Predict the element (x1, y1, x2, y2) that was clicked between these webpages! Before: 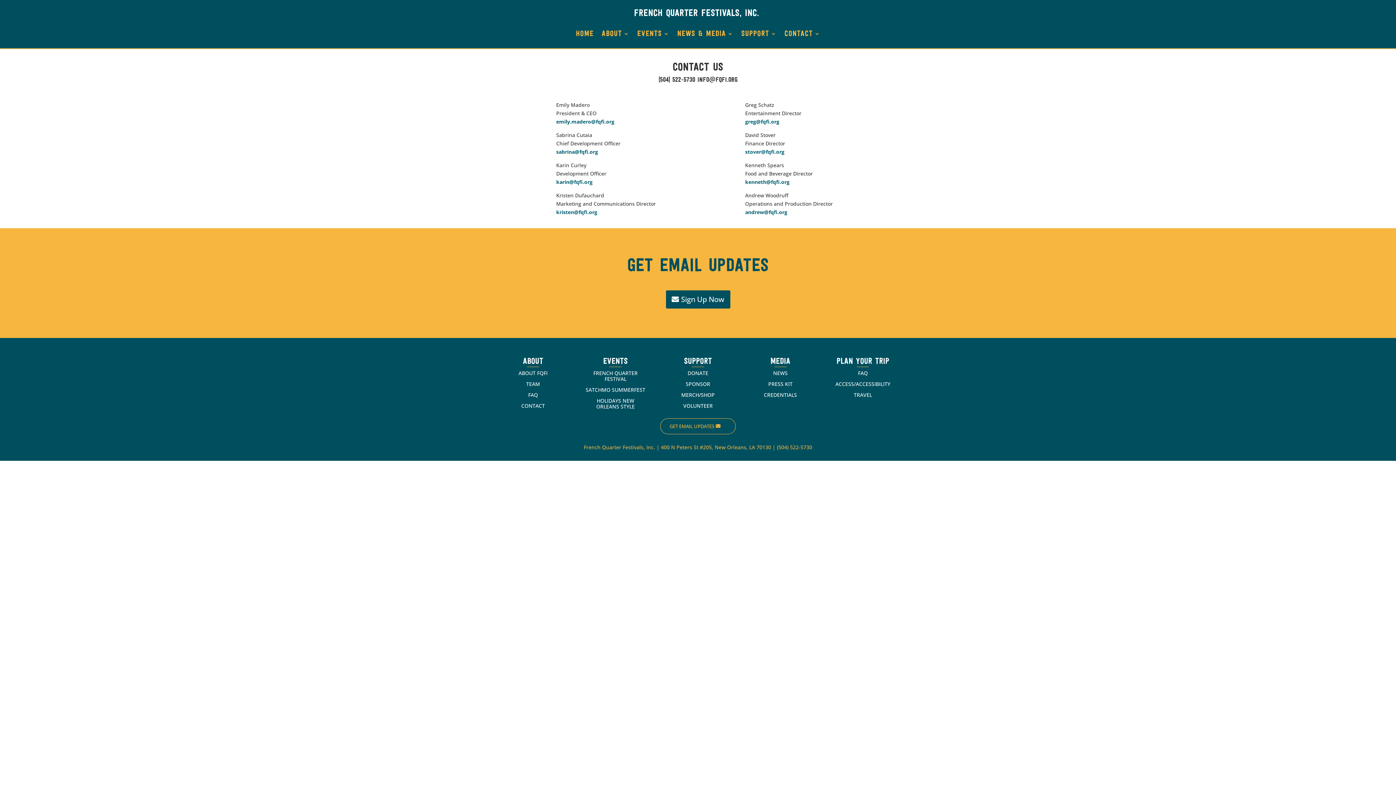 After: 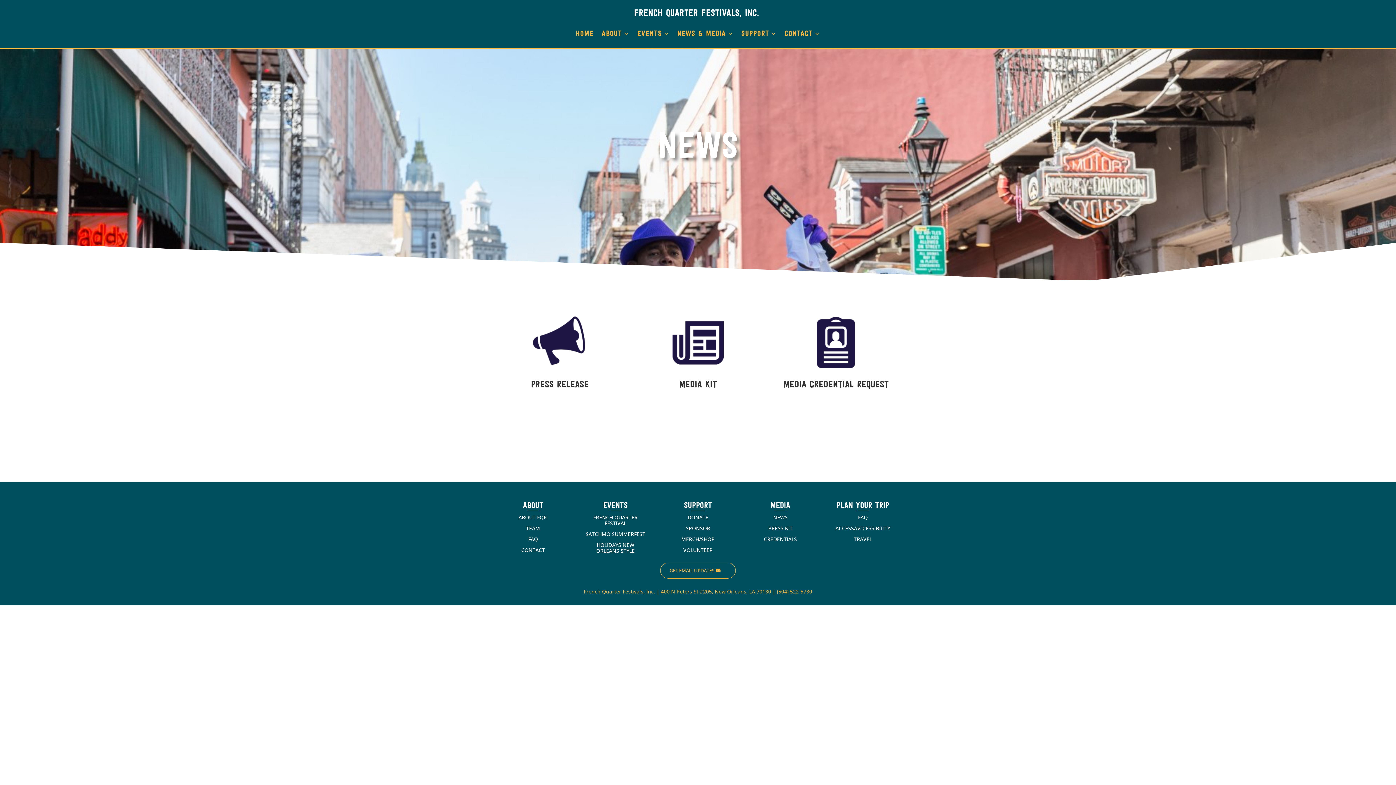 Action: label: NEWS bbox: (773, 369, 787, 376)